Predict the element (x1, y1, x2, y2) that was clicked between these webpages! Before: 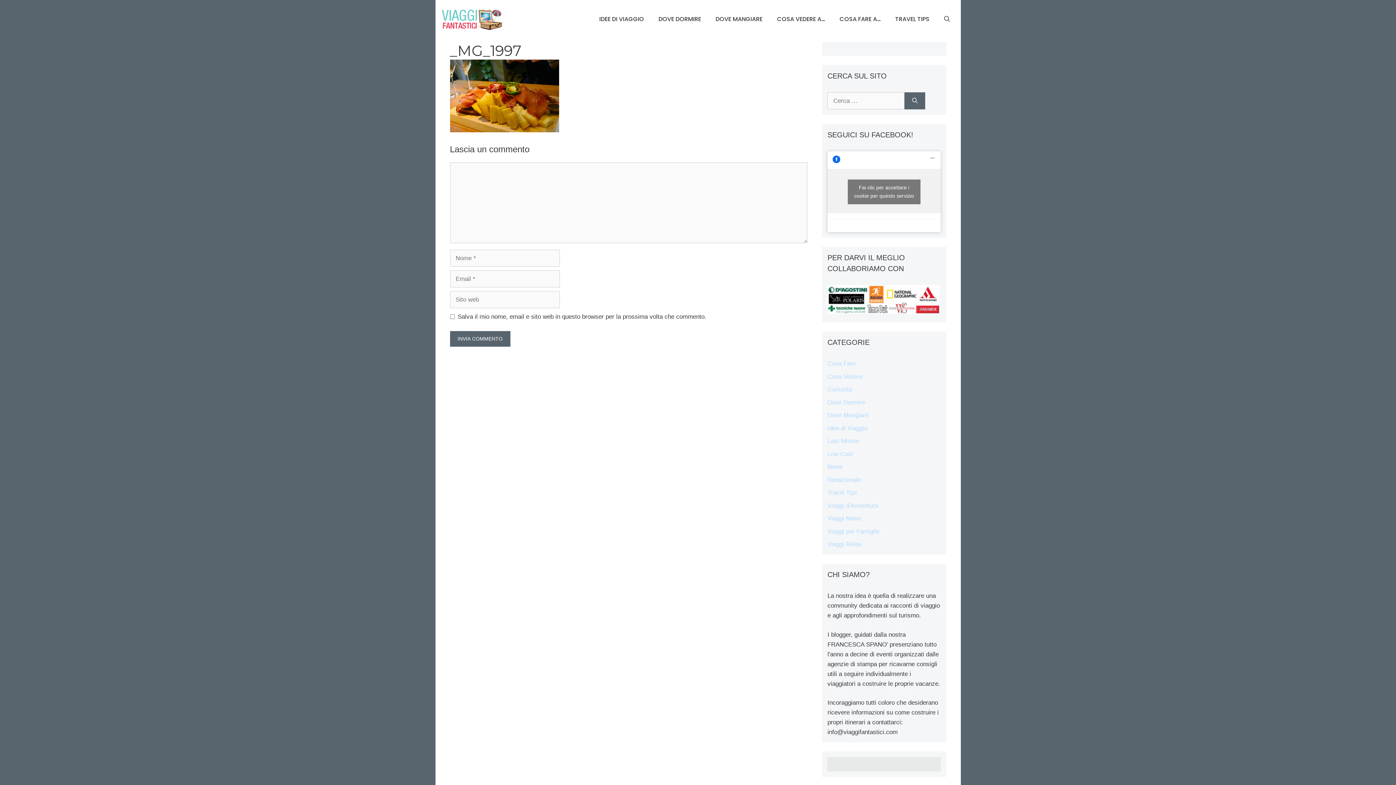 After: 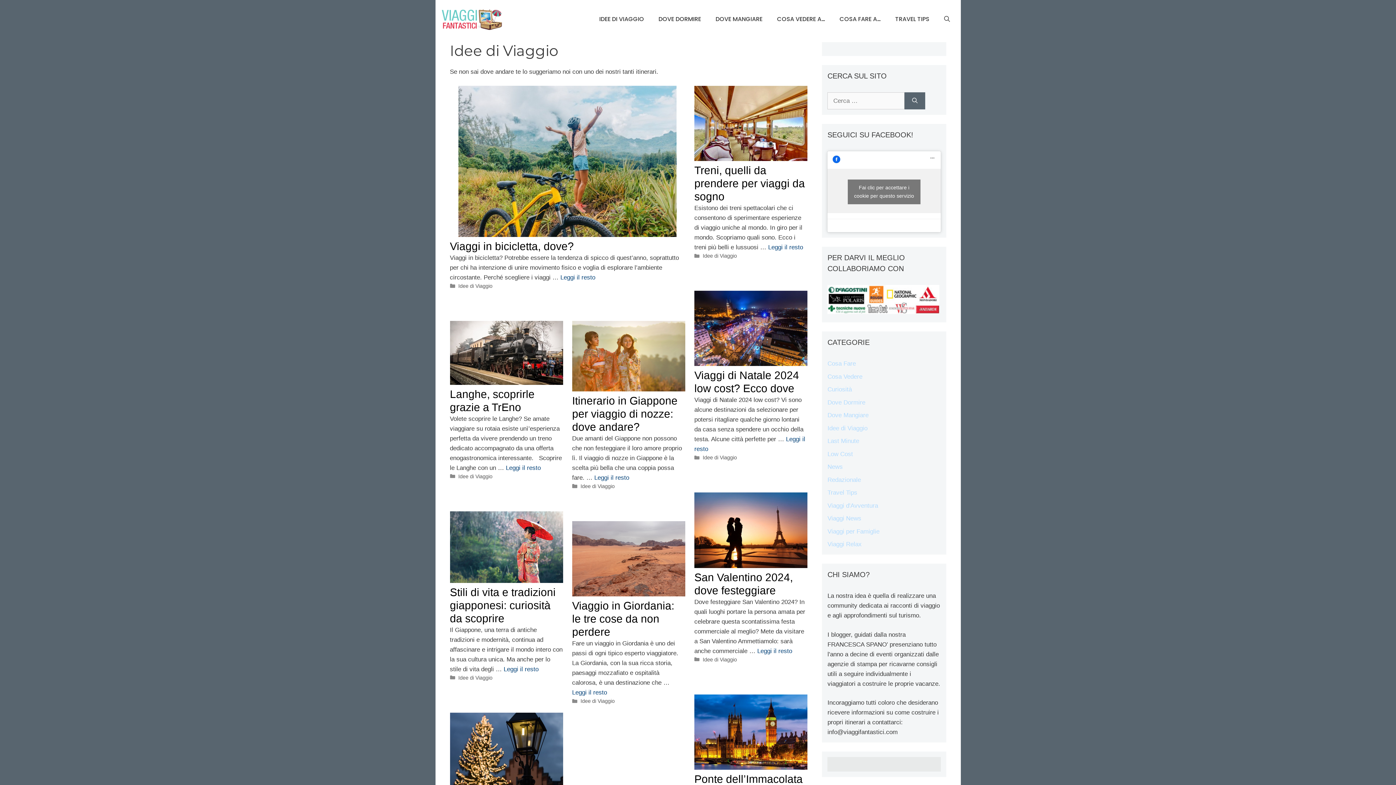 Action: bbox: (592, 10, 651, 28) label: IDEE DI VIAGGIO